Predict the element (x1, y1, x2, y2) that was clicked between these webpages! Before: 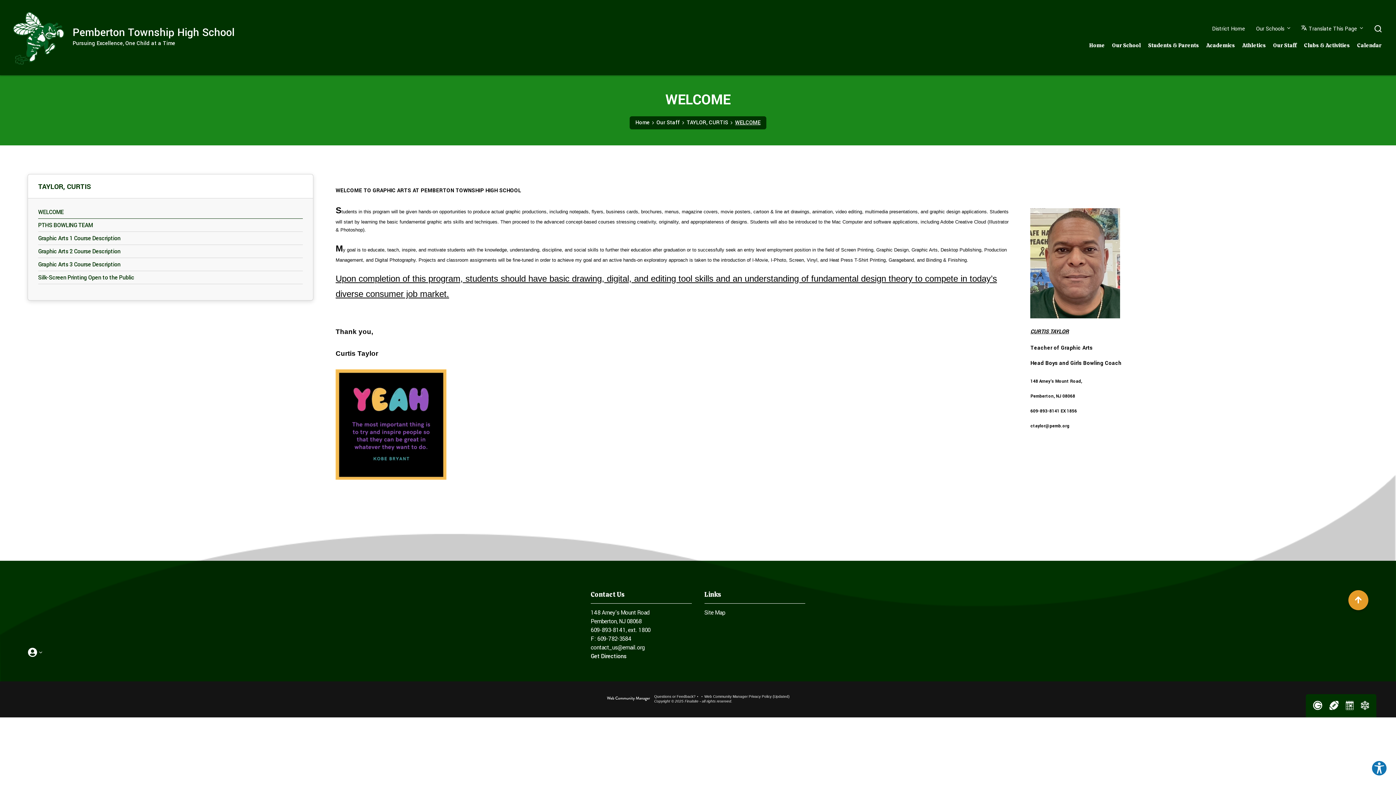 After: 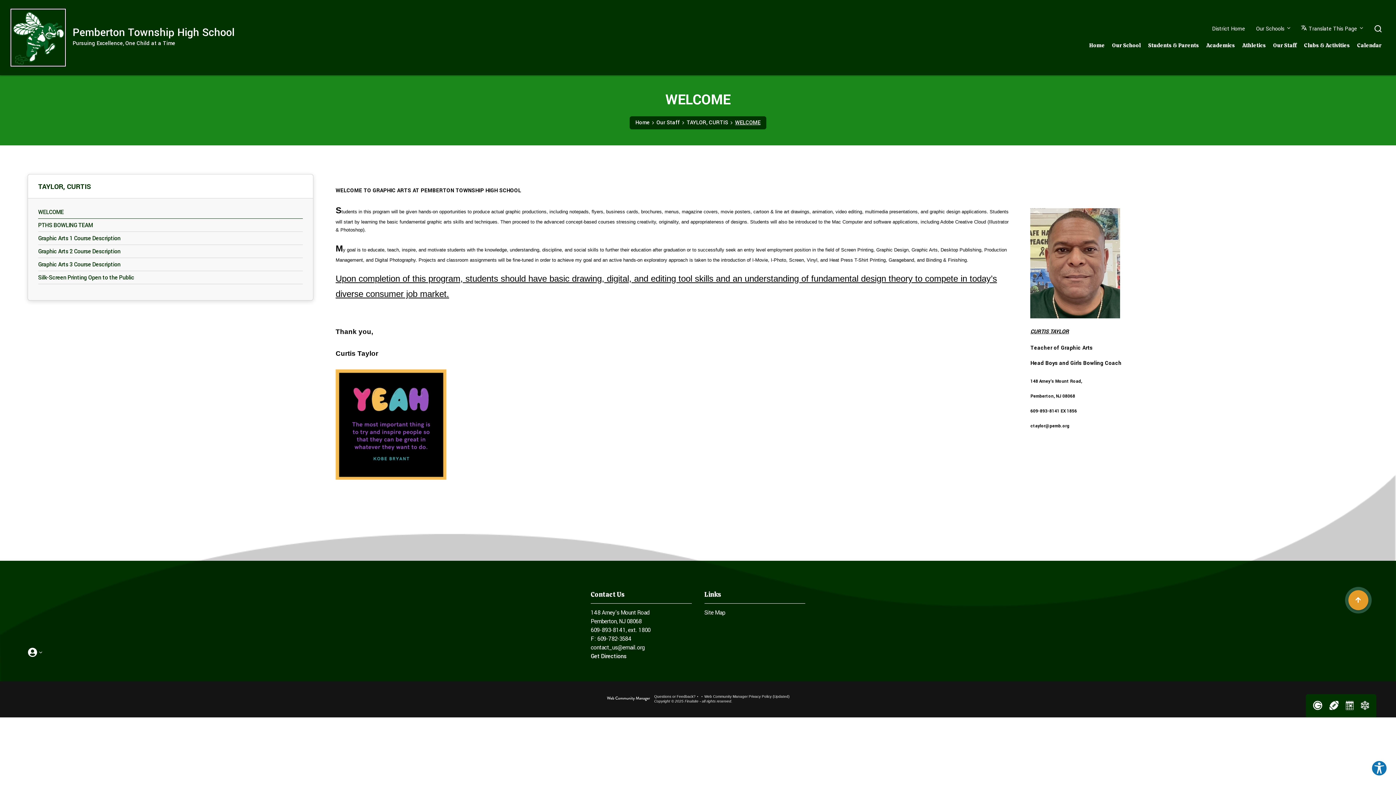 Action: bbox: (1345, 587, 1372, 613) label: Scroll to top of Page